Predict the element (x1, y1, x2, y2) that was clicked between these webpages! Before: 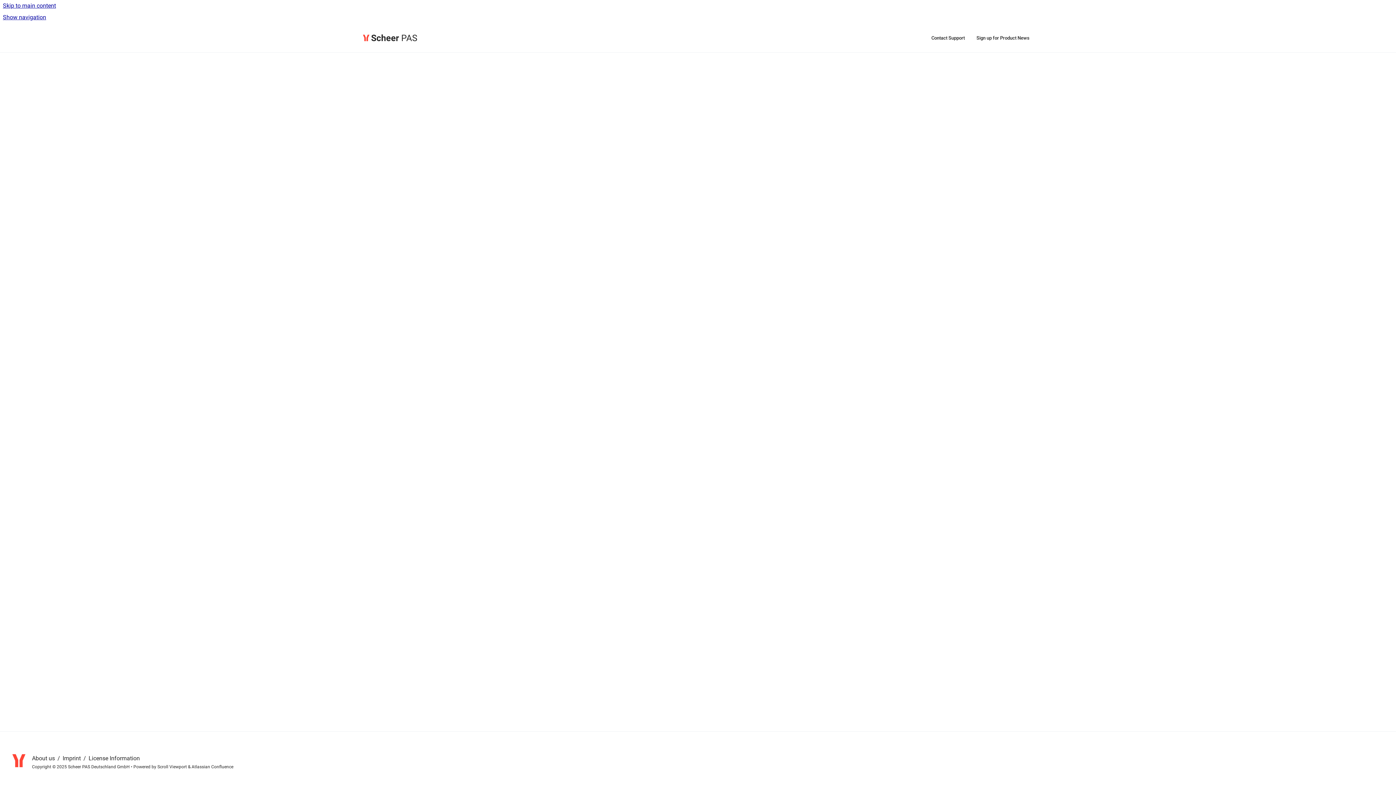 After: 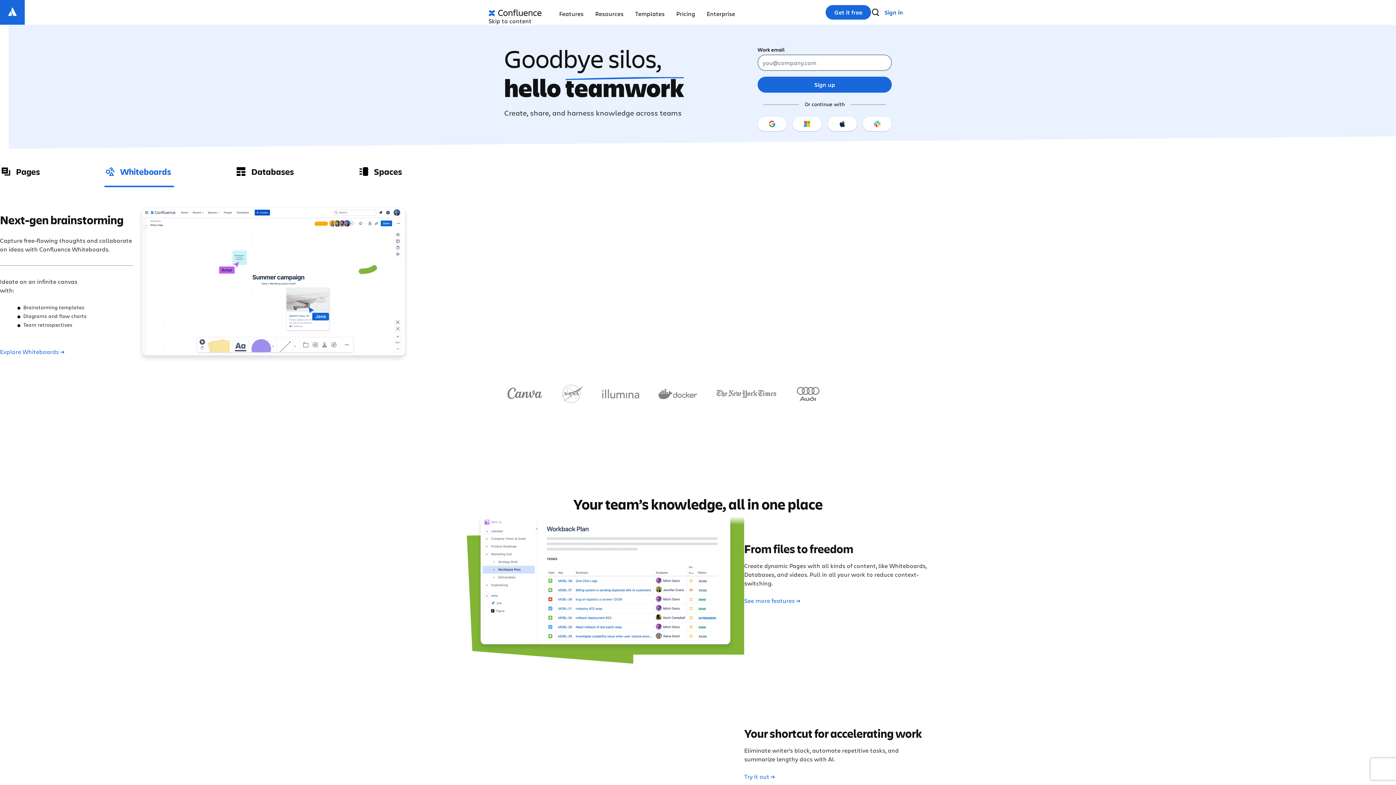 Action: bbox: (191, 764, 233, 769) label: Atlassian Confluence